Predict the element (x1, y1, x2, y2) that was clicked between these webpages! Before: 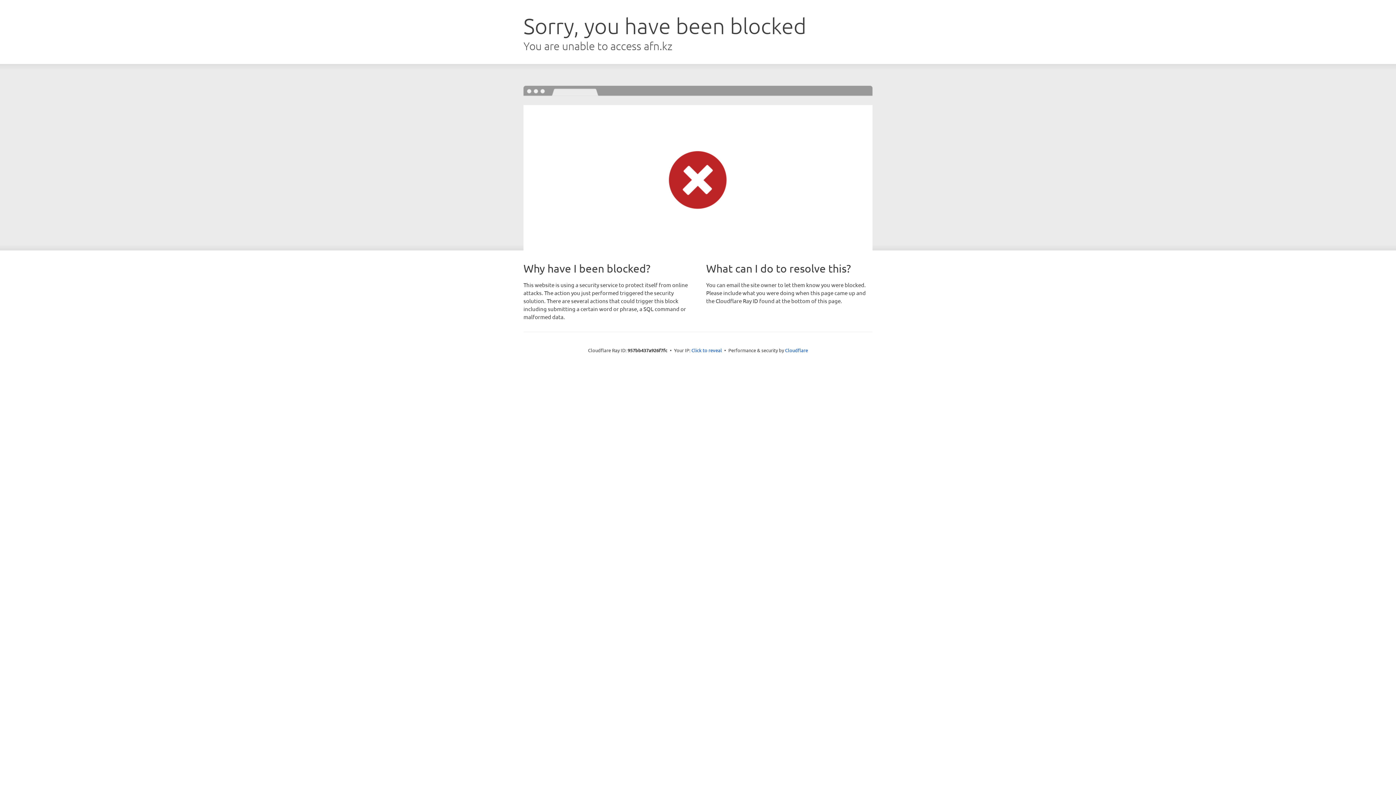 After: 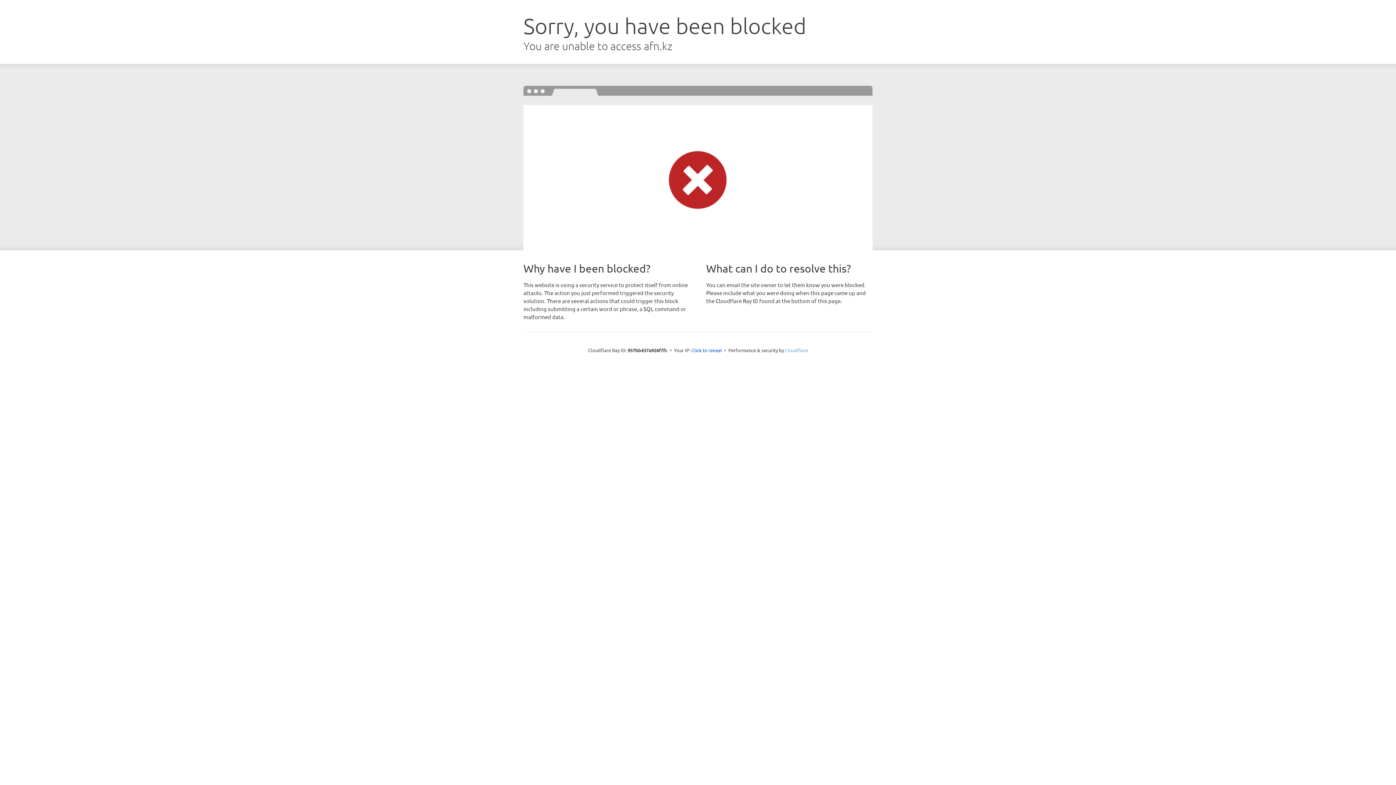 Action: bbox: (785, 347, 808, 353) label: Cloudflare